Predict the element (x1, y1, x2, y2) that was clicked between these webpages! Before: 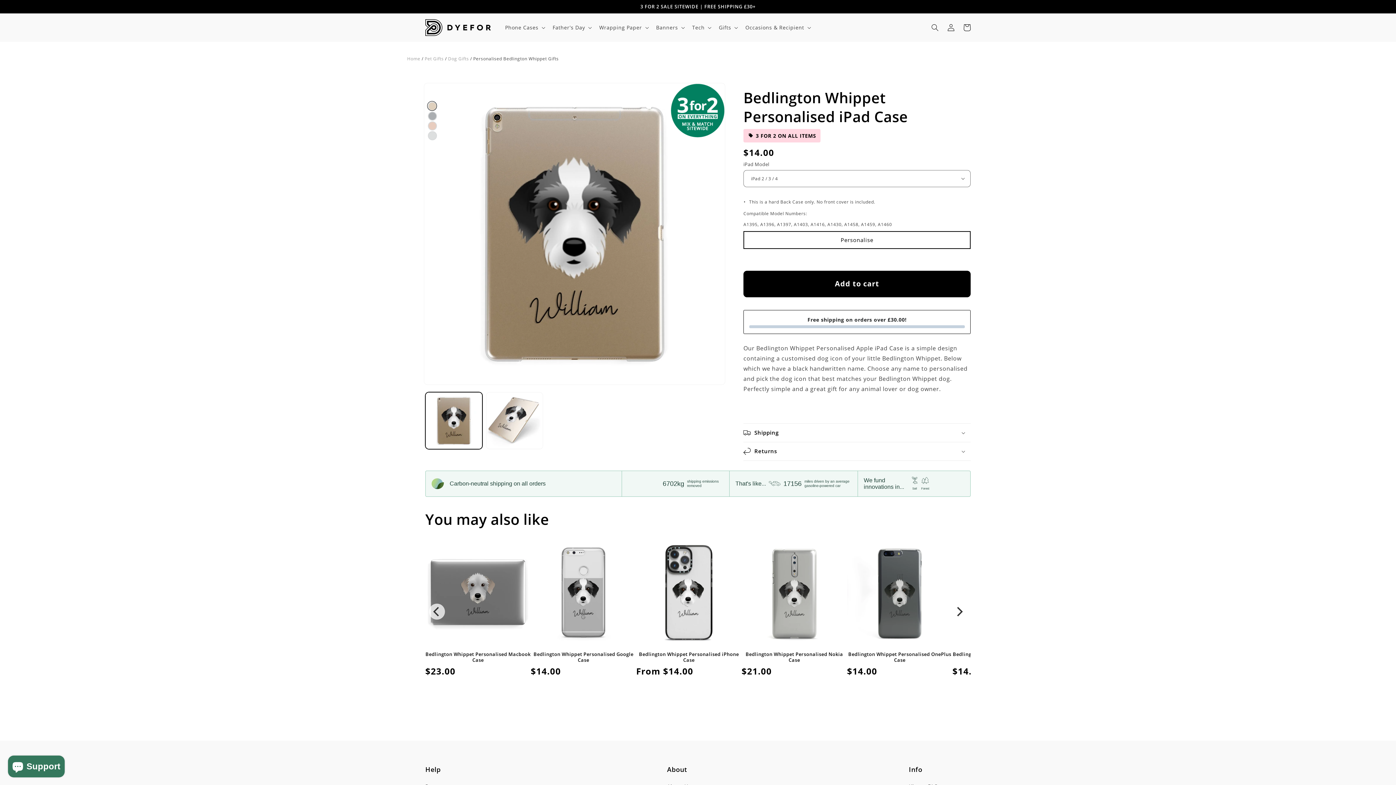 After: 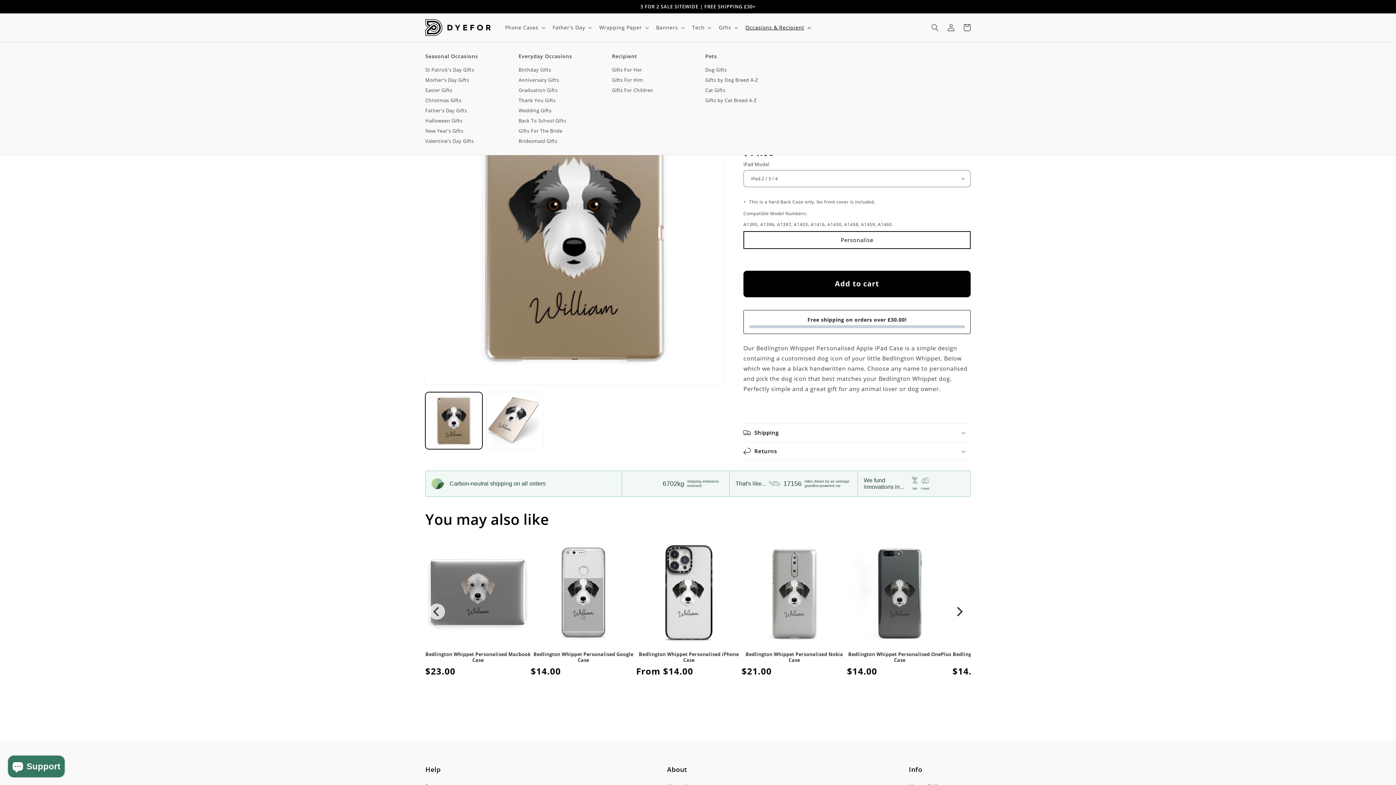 Action: bbox: (741, 19, 814, 35) label: Occasions & Recipient